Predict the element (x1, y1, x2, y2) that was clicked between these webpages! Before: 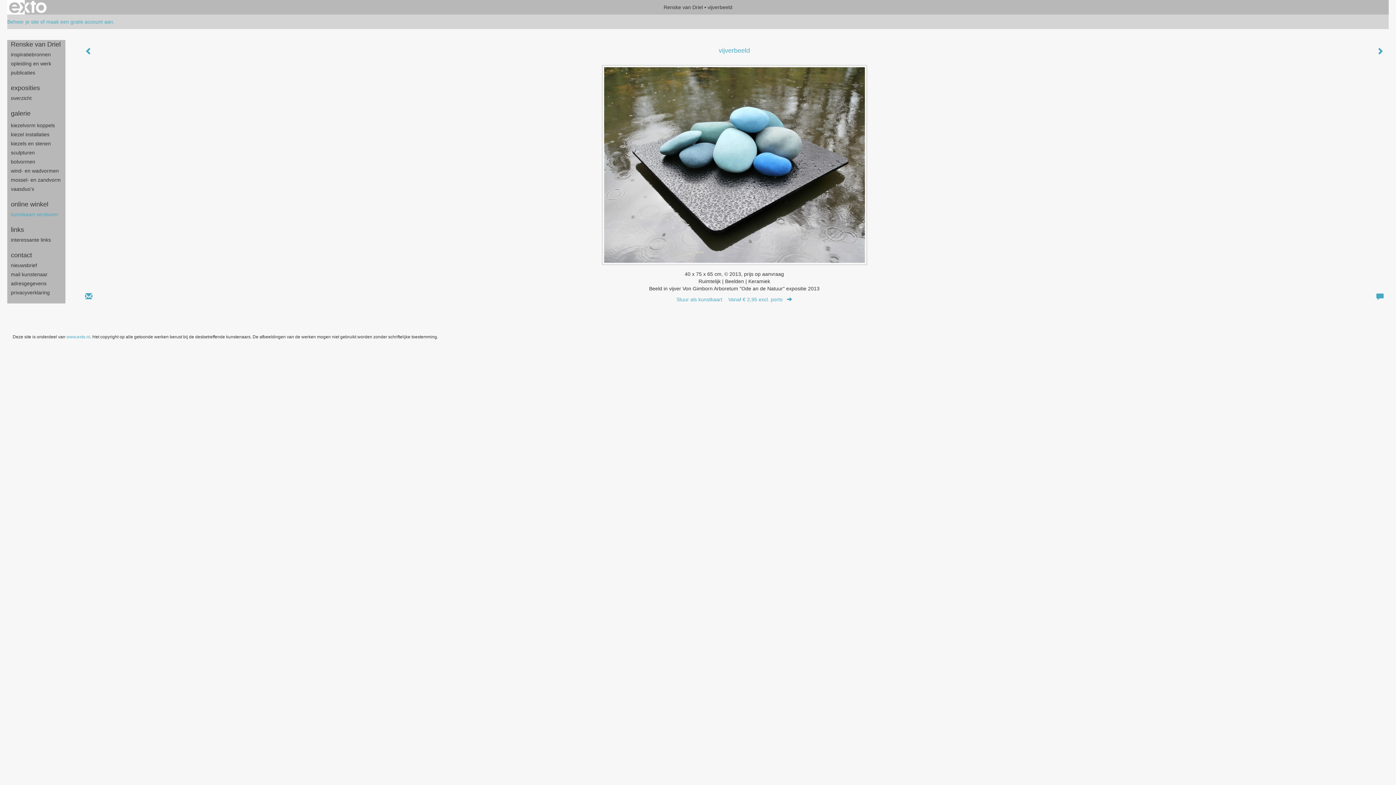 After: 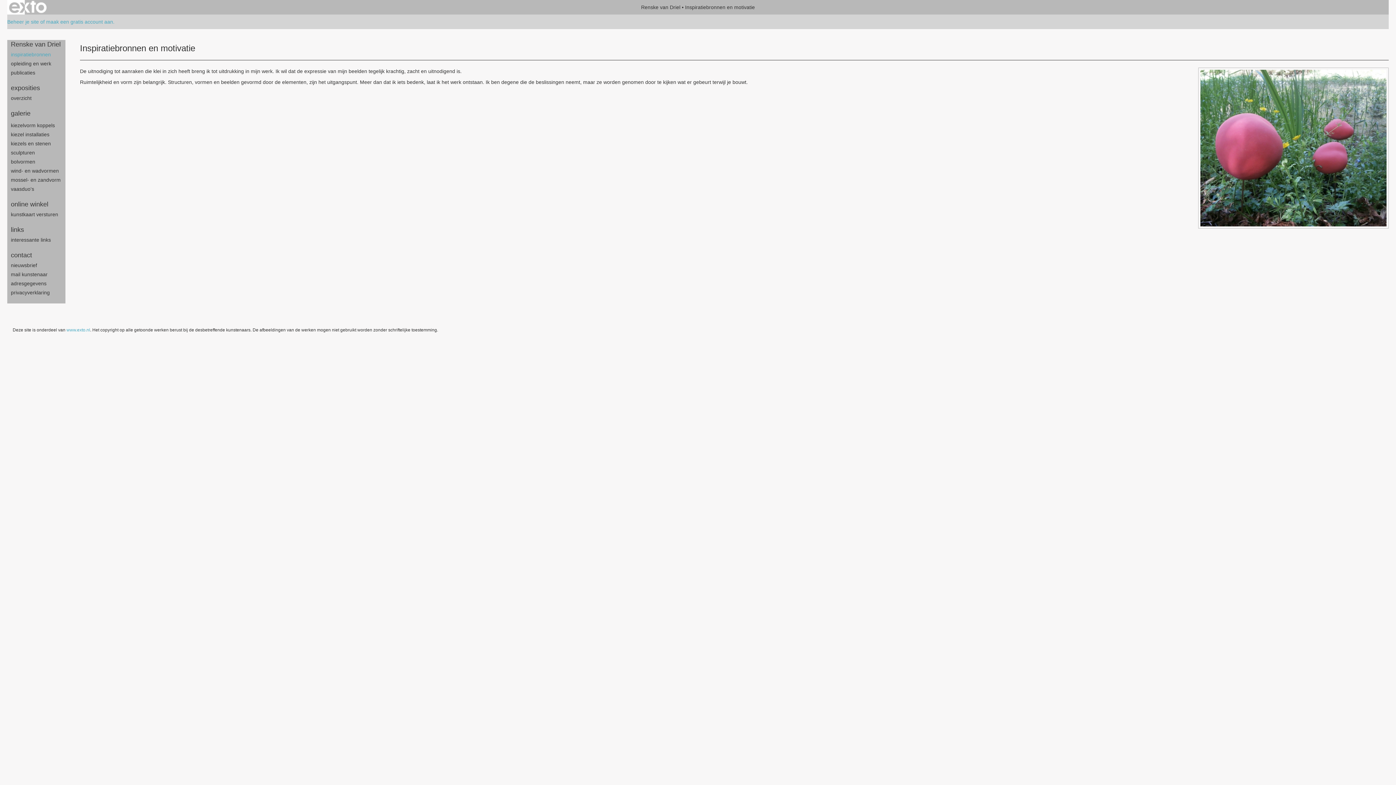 Action: bbox: (10, 50, 65, 58) label: inspiratiebronnen